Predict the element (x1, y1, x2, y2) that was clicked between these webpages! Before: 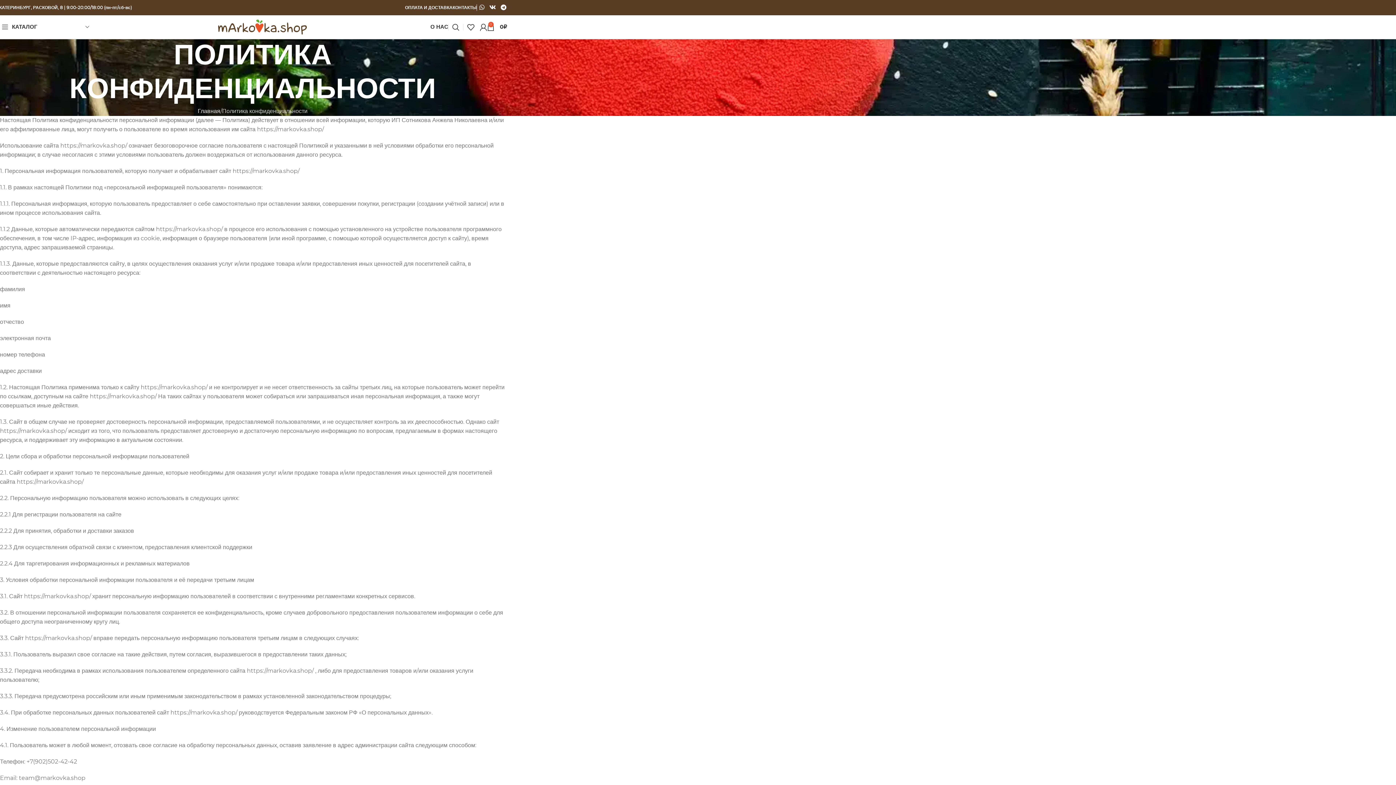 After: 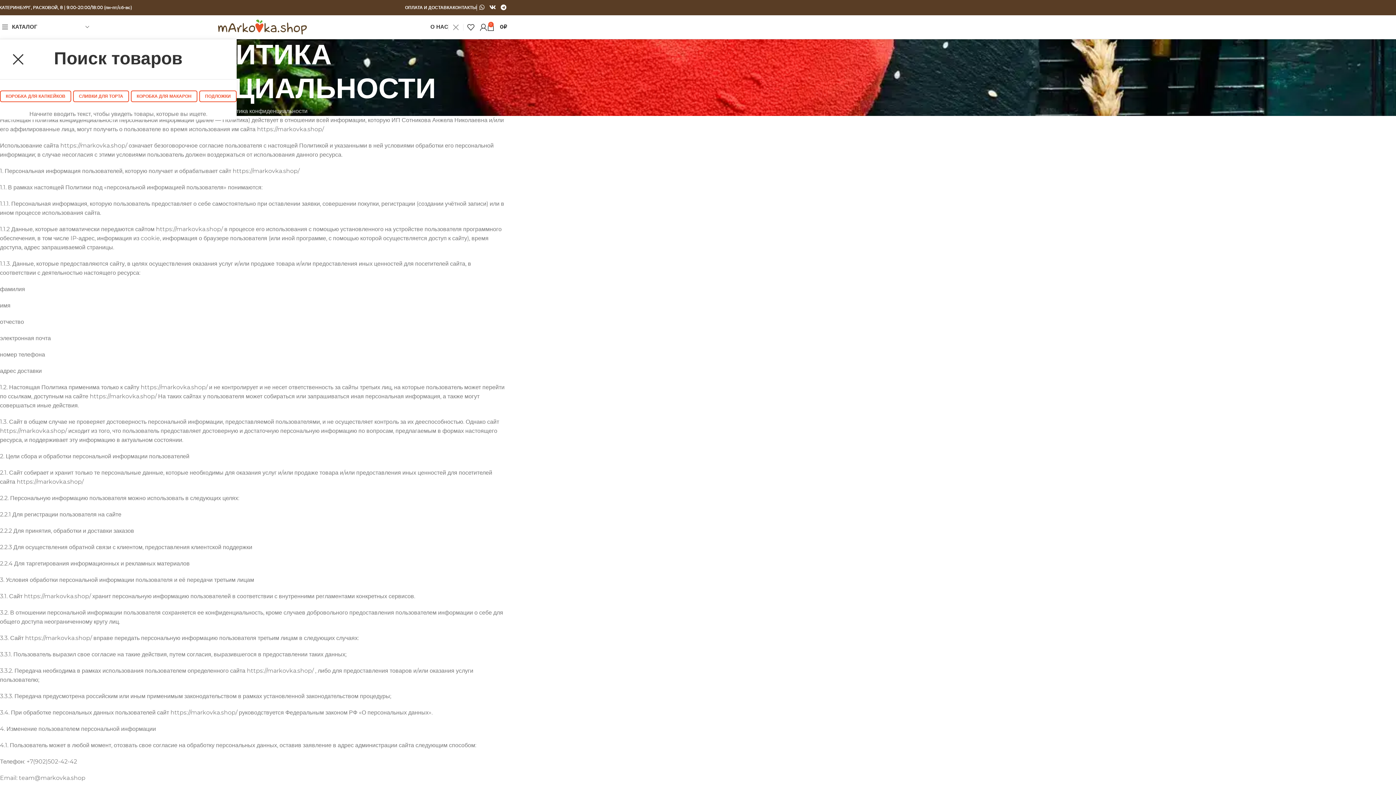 Action: bbox: (452, 19, 459, 34) label: Поиск